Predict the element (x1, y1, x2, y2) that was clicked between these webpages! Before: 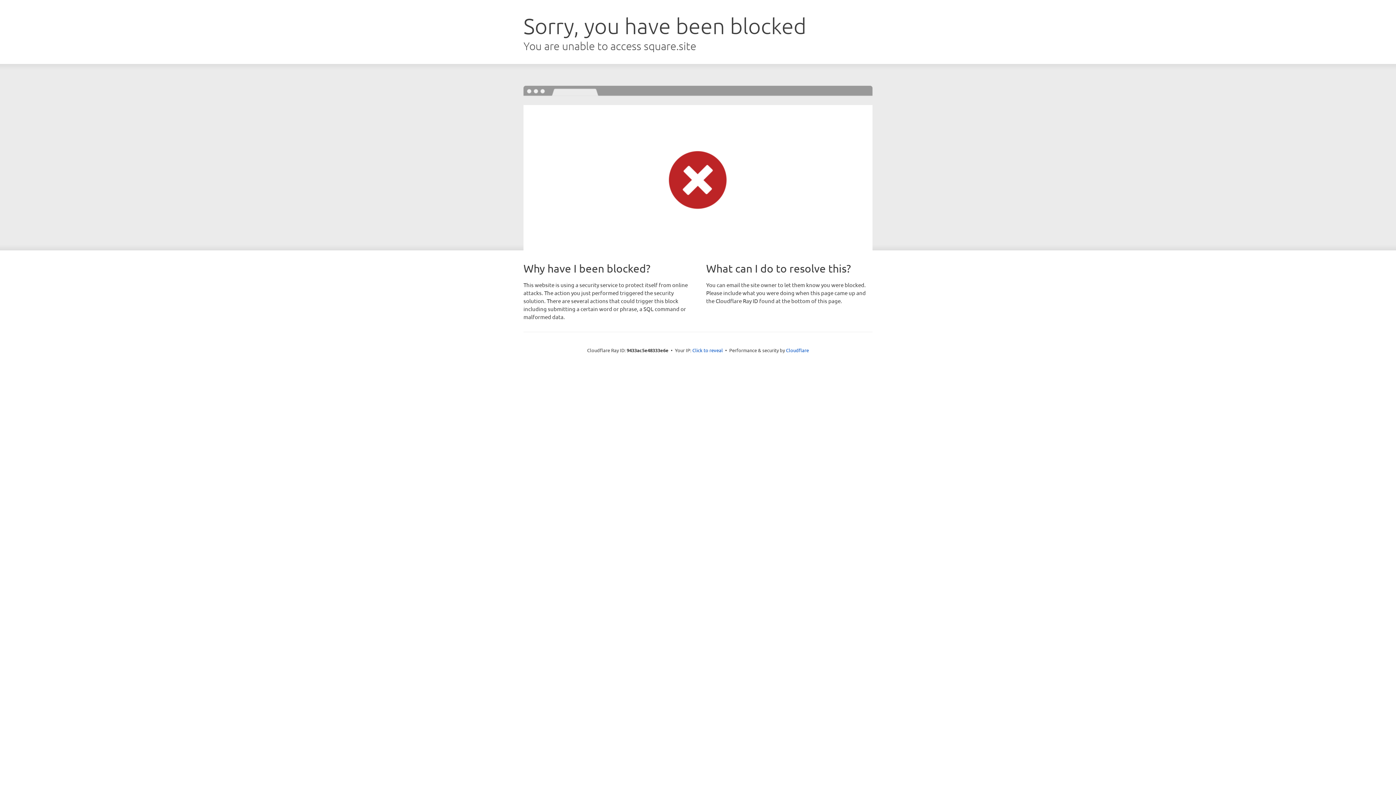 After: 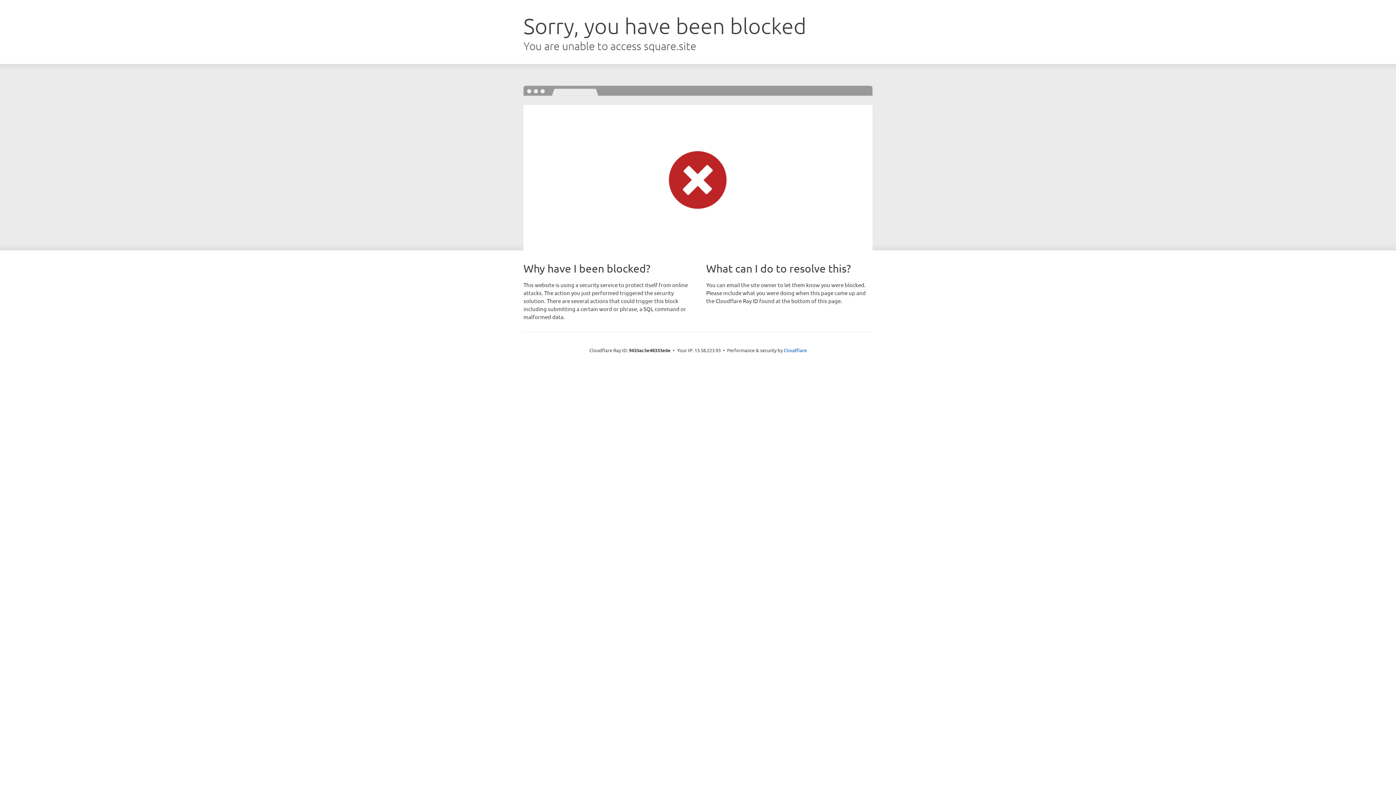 Action: label: Click to reveal bbox: (692, 346, 723, 353)